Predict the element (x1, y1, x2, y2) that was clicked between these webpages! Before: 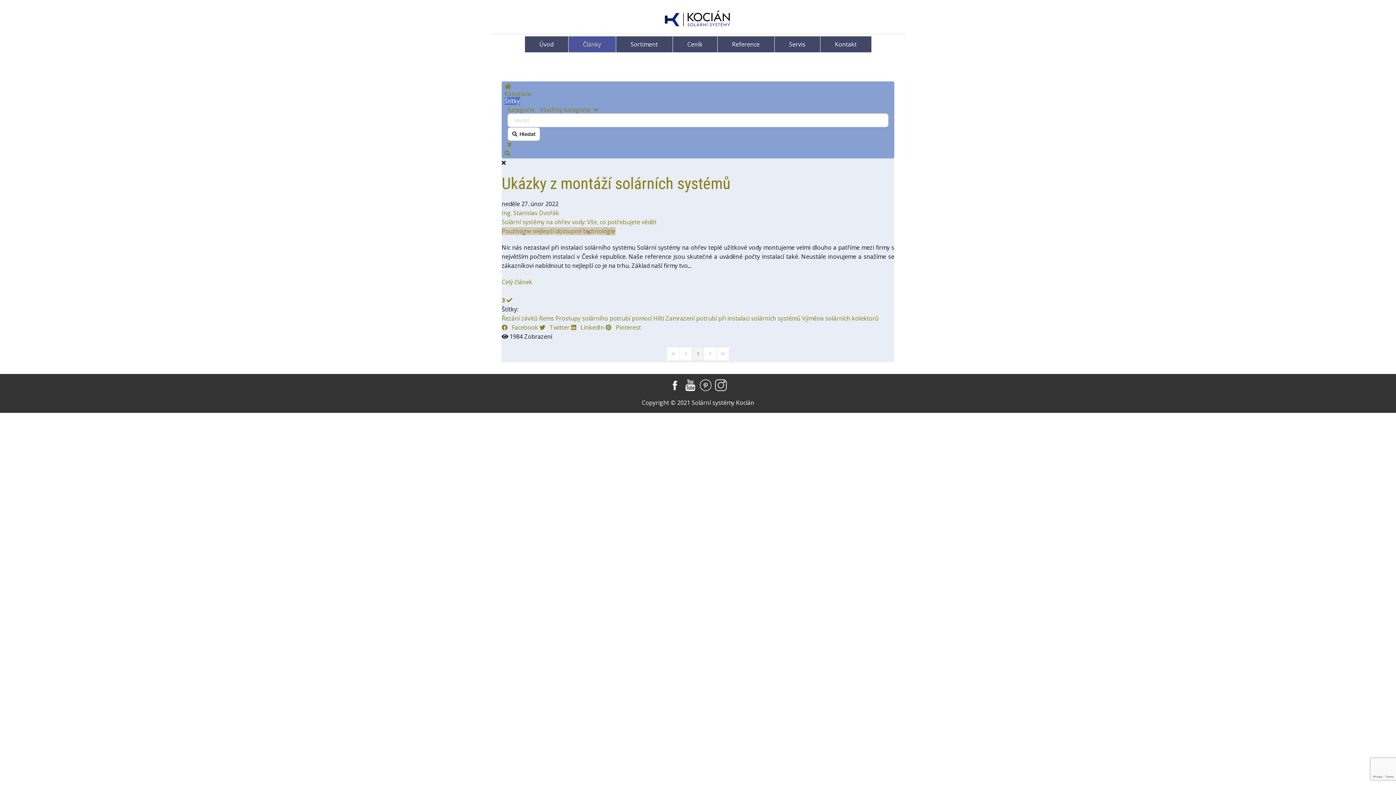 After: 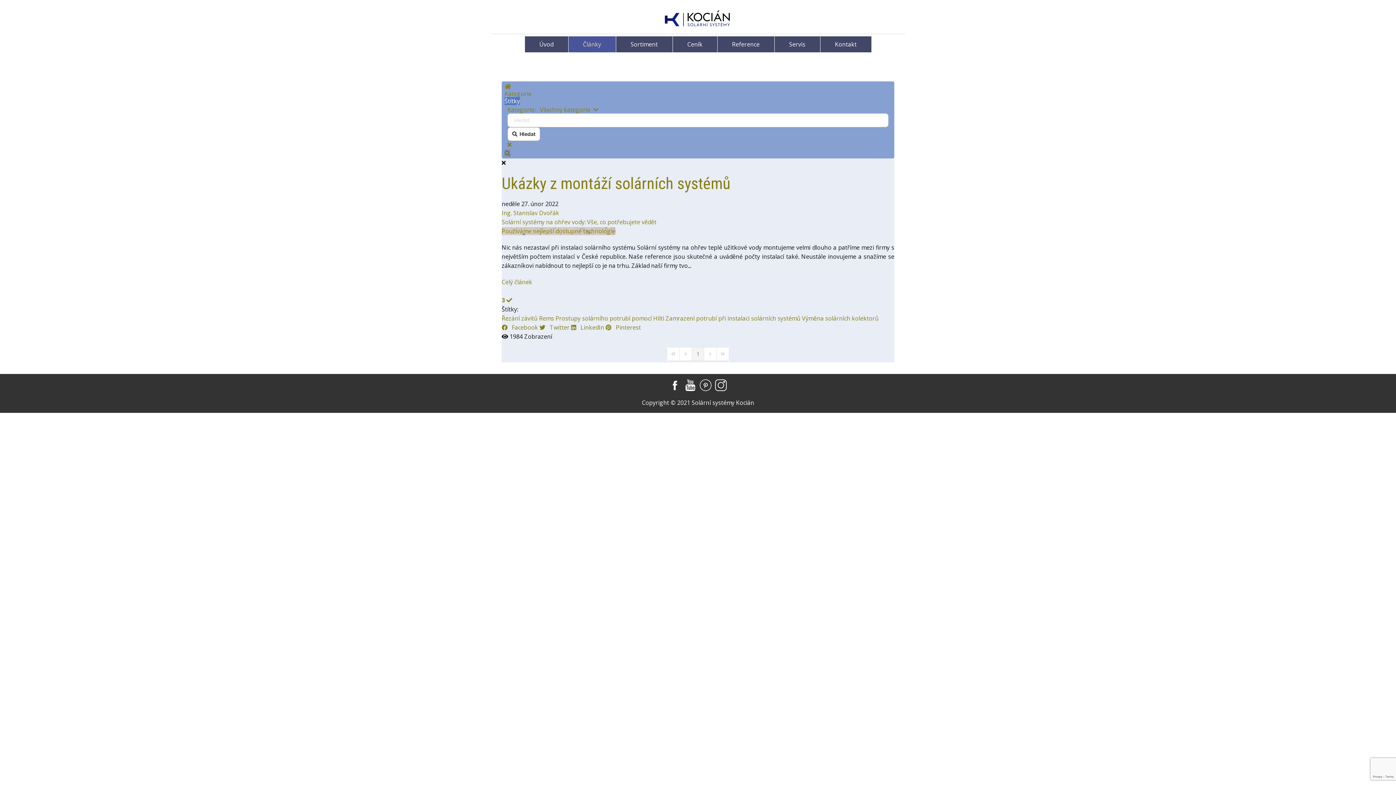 Action: bbox: (504, 149, 510, 157) label: Hledat